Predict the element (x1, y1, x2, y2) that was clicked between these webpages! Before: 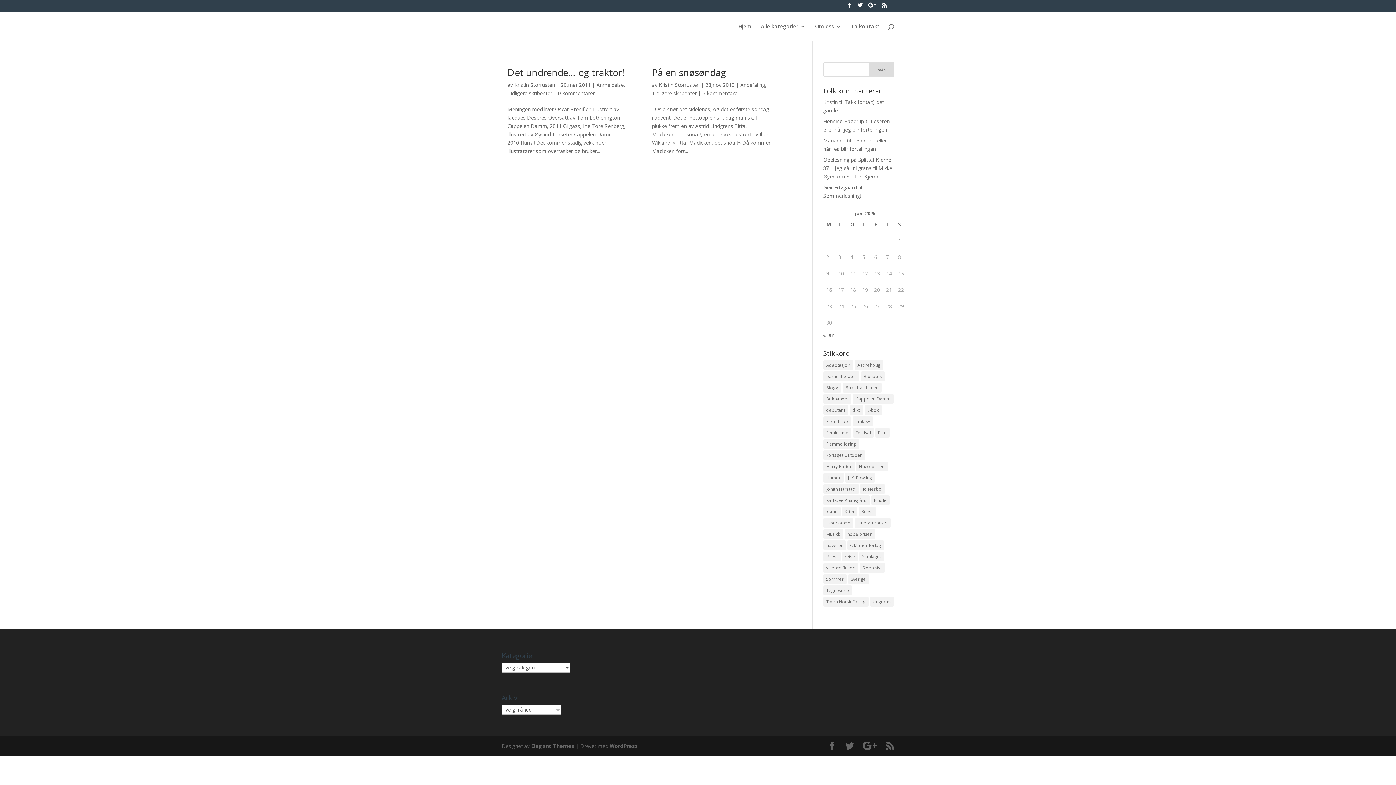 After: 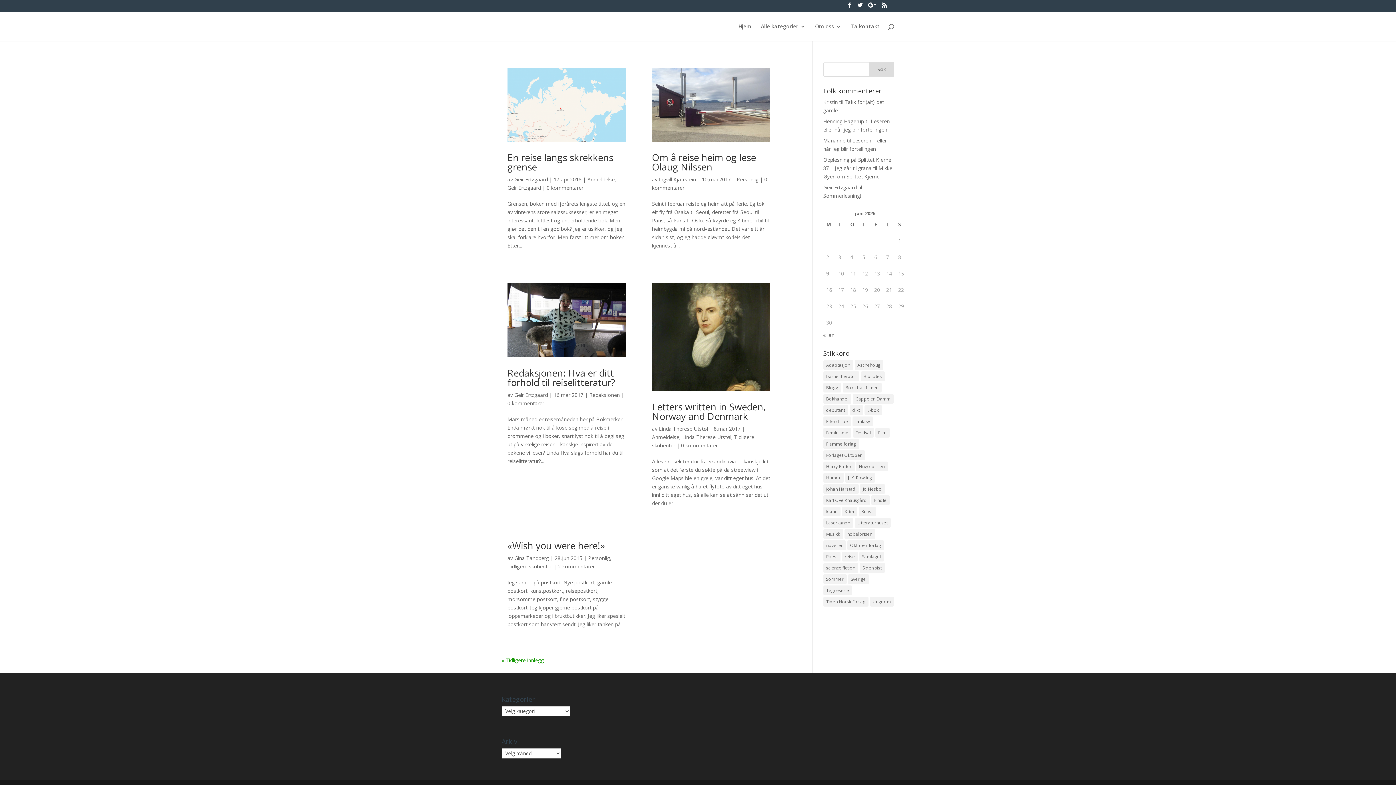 Action: label: reise (12 elementer) bbox: (842, 551, 858, 561)